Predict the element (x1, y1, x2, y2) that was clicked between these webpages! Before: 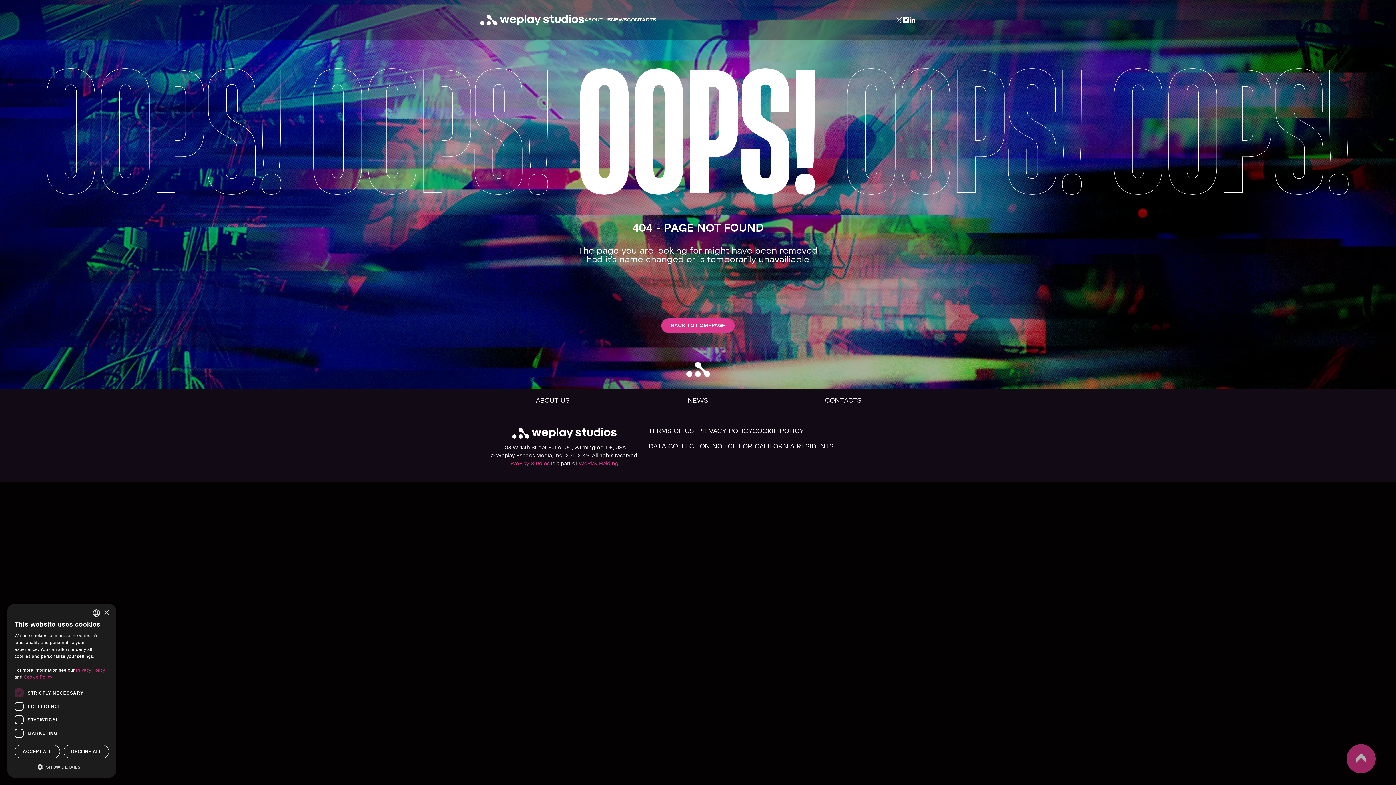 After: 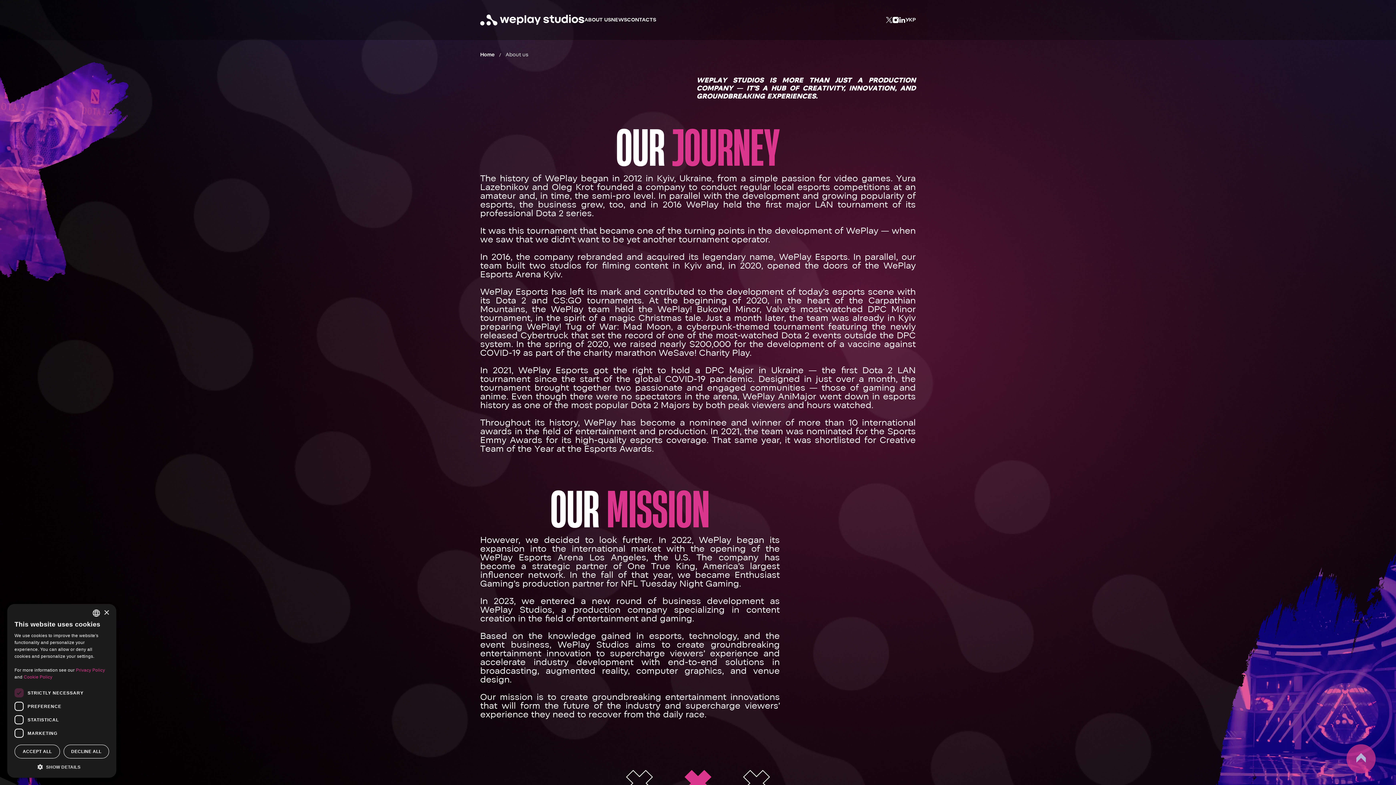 Action: bbox: (536, 396, 569, 404) label: About Us